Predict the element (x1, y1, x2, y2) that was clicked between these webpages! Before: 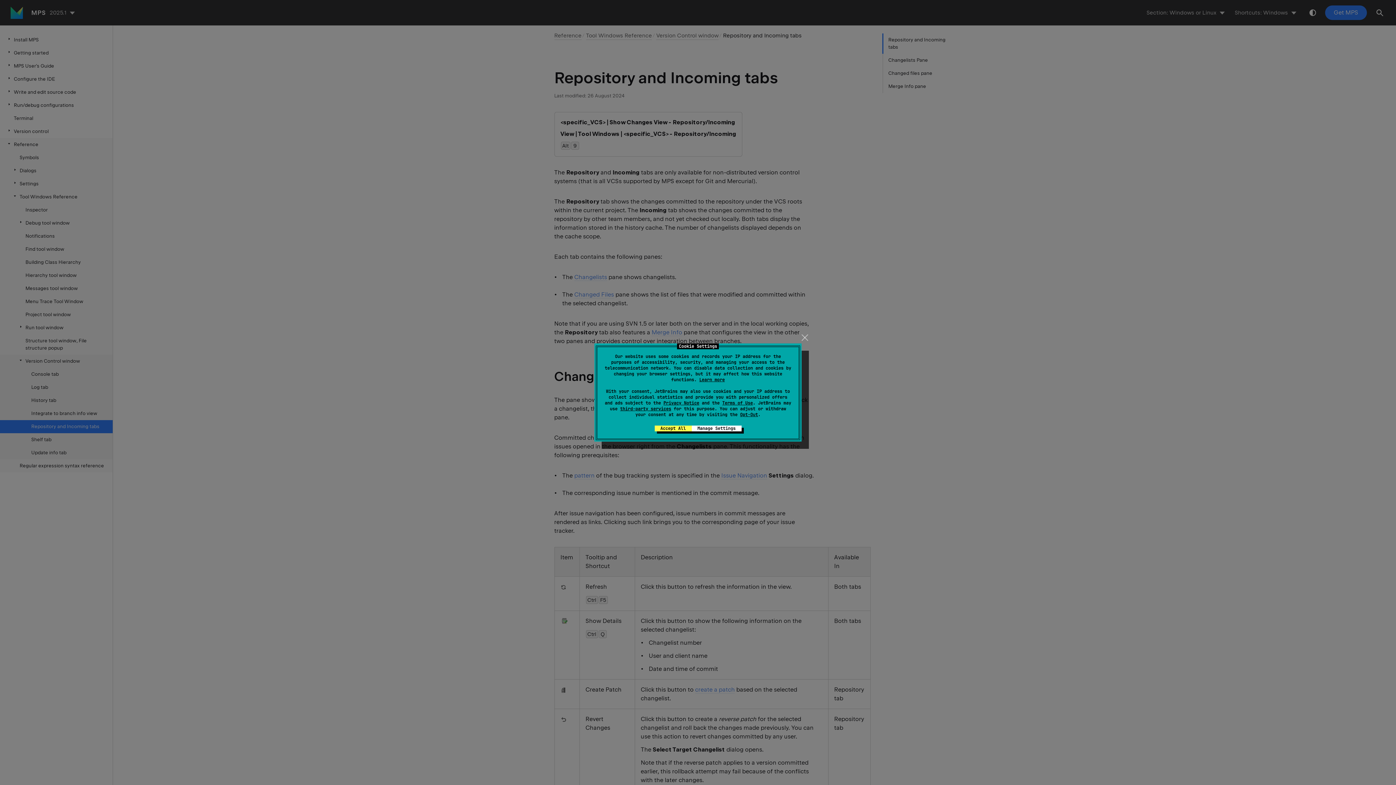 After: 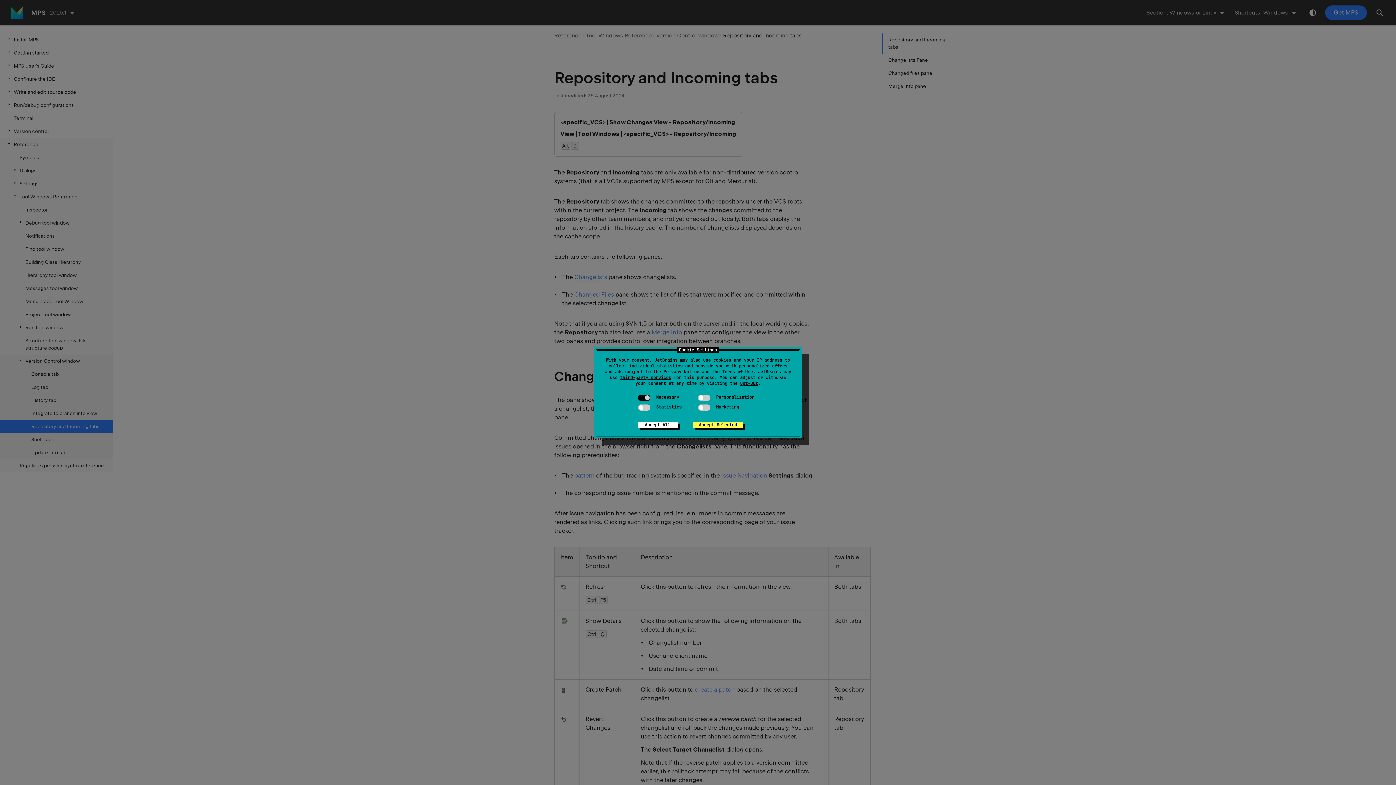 Action: bbox: (691, 425, 741, 431) label: Manage Settings